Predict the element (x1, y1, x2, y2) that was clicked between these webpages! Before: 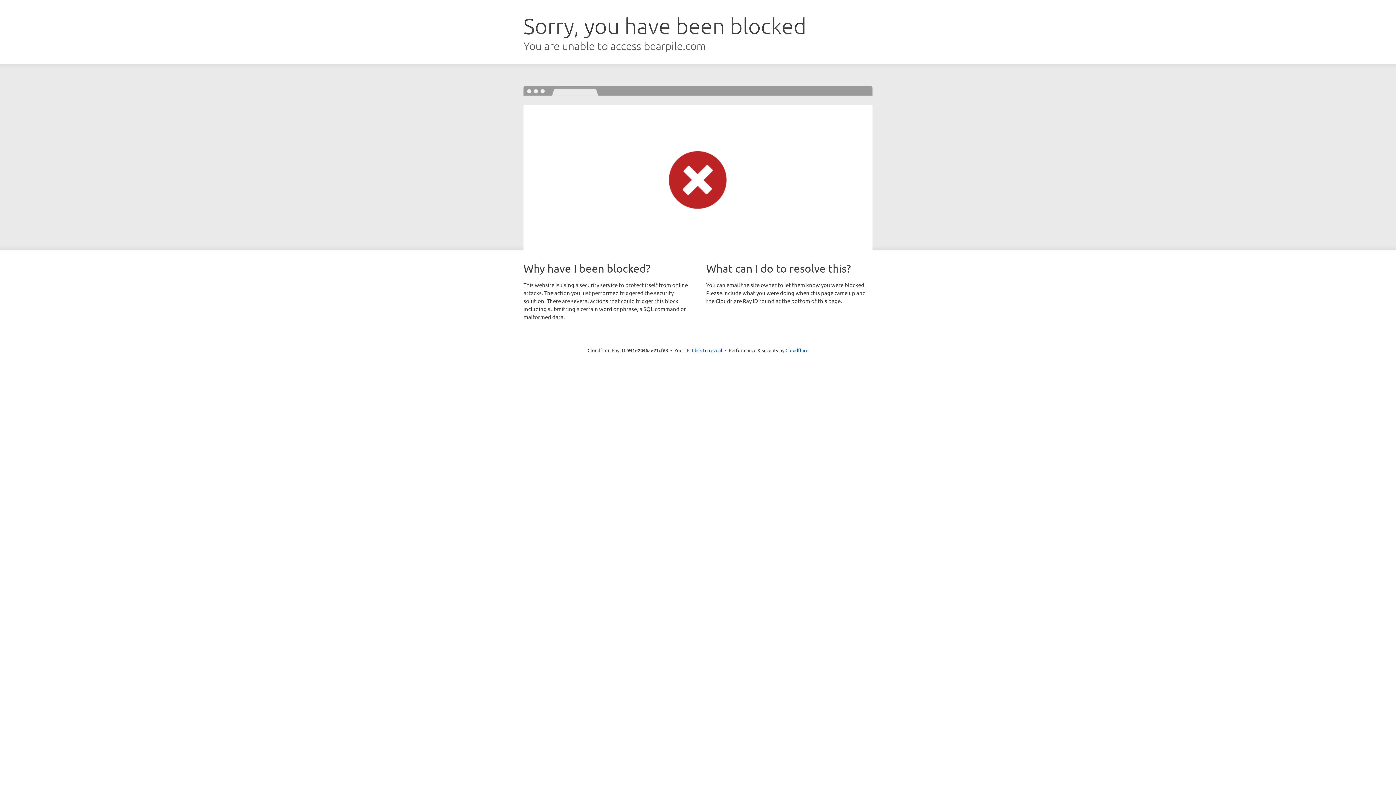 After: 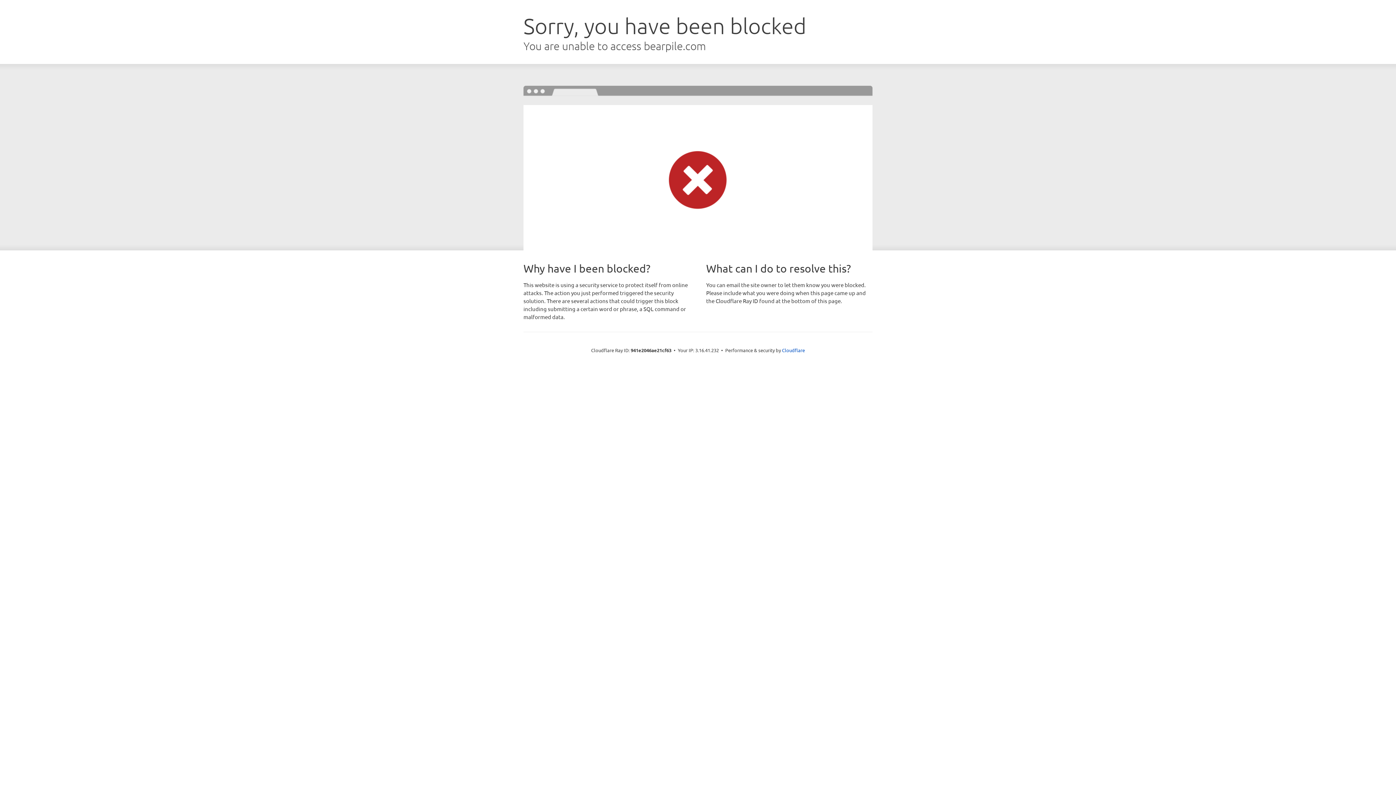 Action: label: Click to reveal bbox: (692, 346, 722, 353)